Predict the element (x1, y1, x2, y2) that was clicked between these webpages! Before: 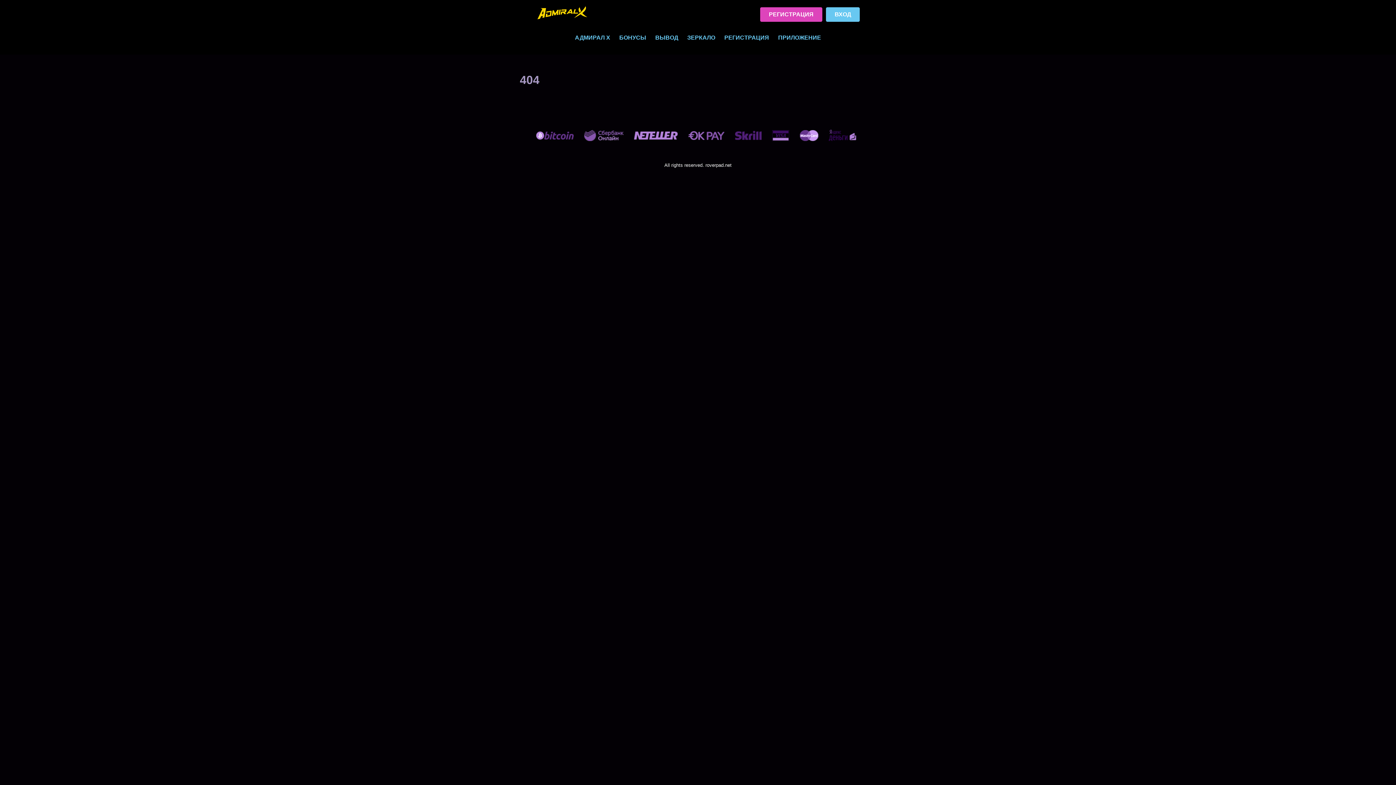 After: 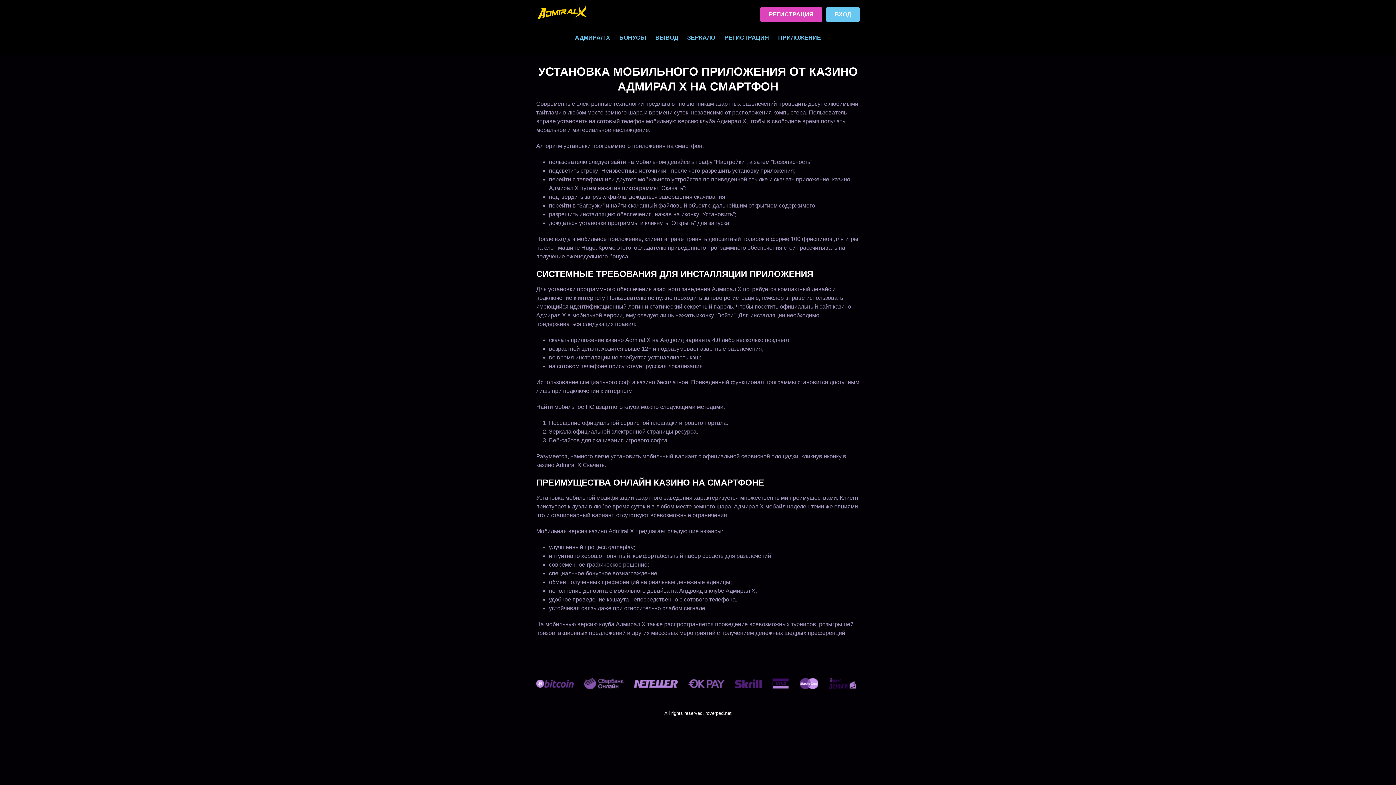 Action: bbox: (773, 34, 825, 43) label: ПРИЛОЖЕНИЕ